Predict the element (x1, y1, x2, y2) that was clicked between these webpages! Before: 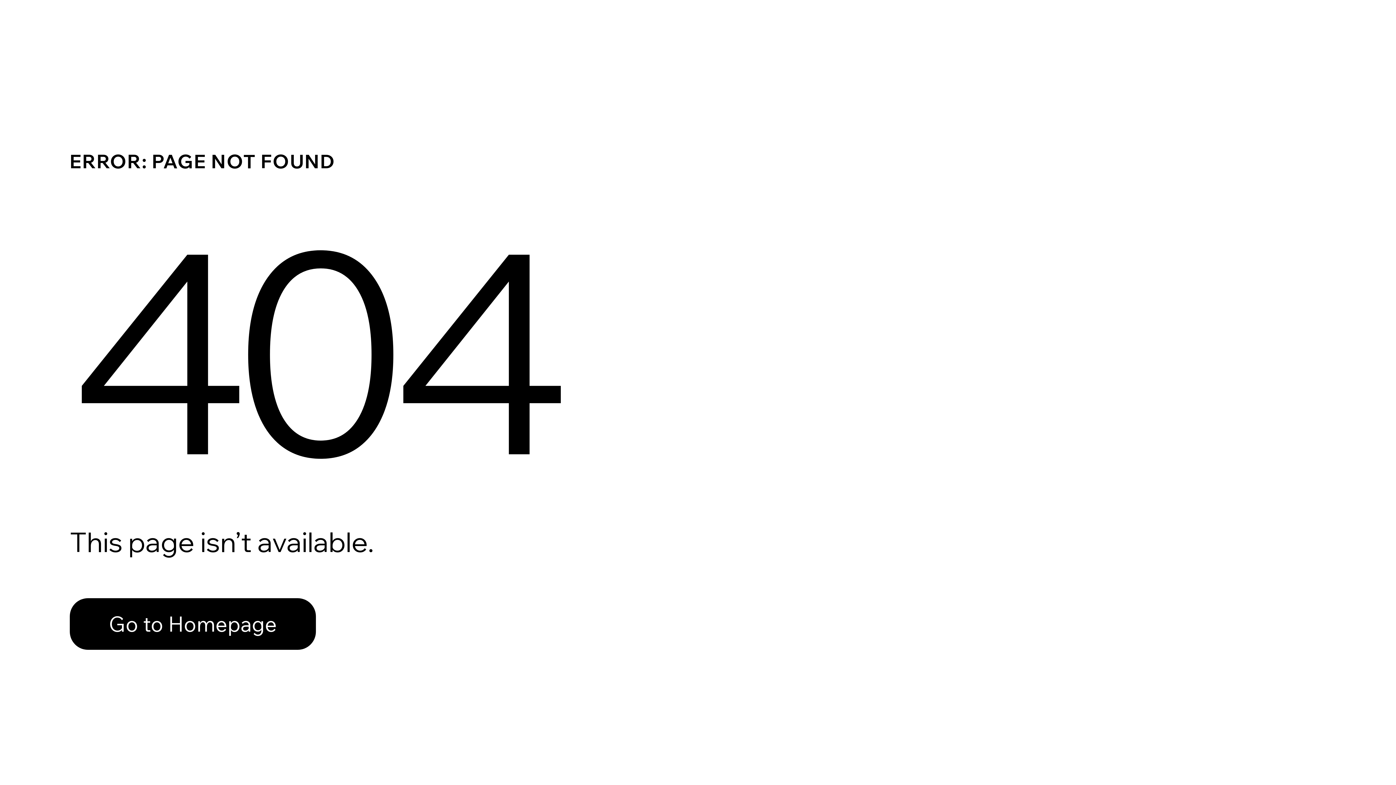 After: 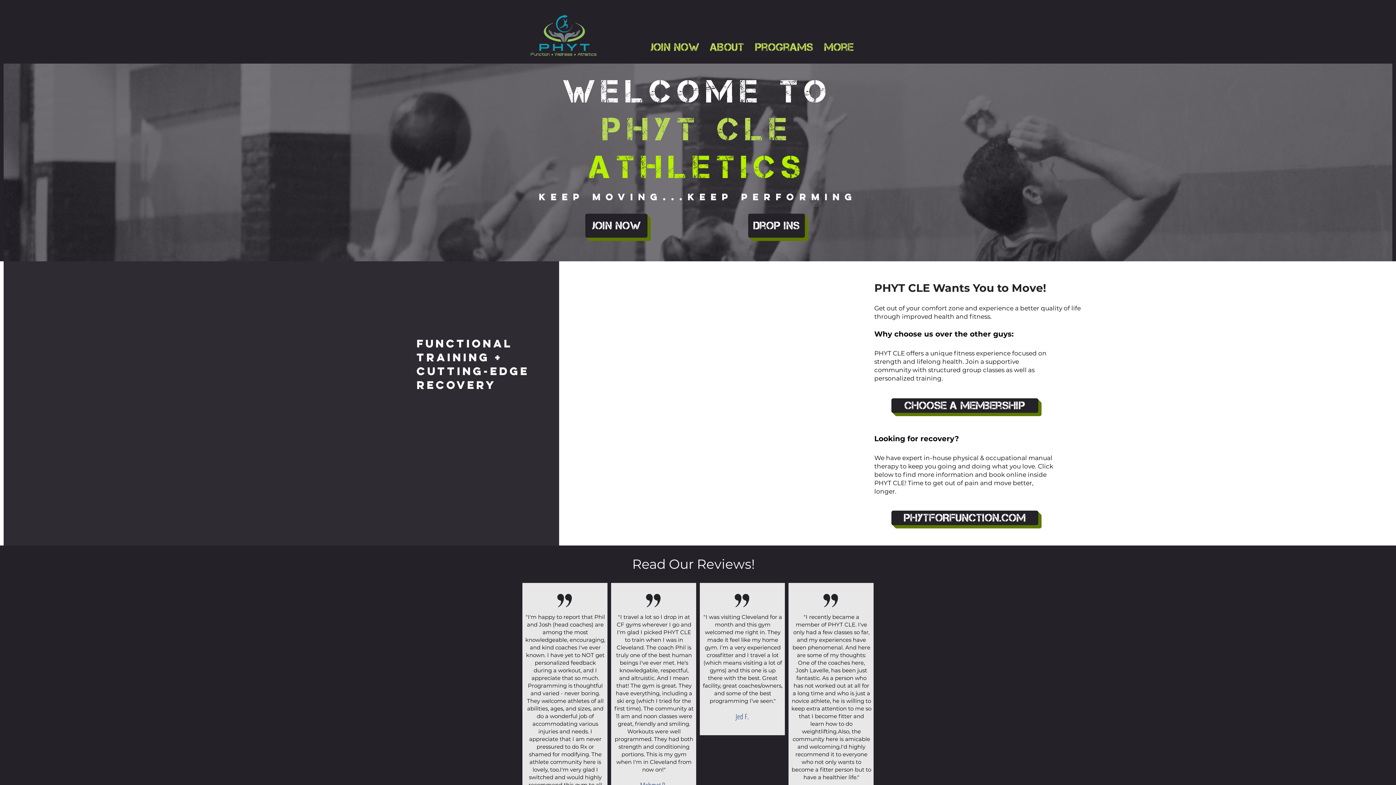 Action: bbox: (69, 582, 768, 659) label: Go to Homepage